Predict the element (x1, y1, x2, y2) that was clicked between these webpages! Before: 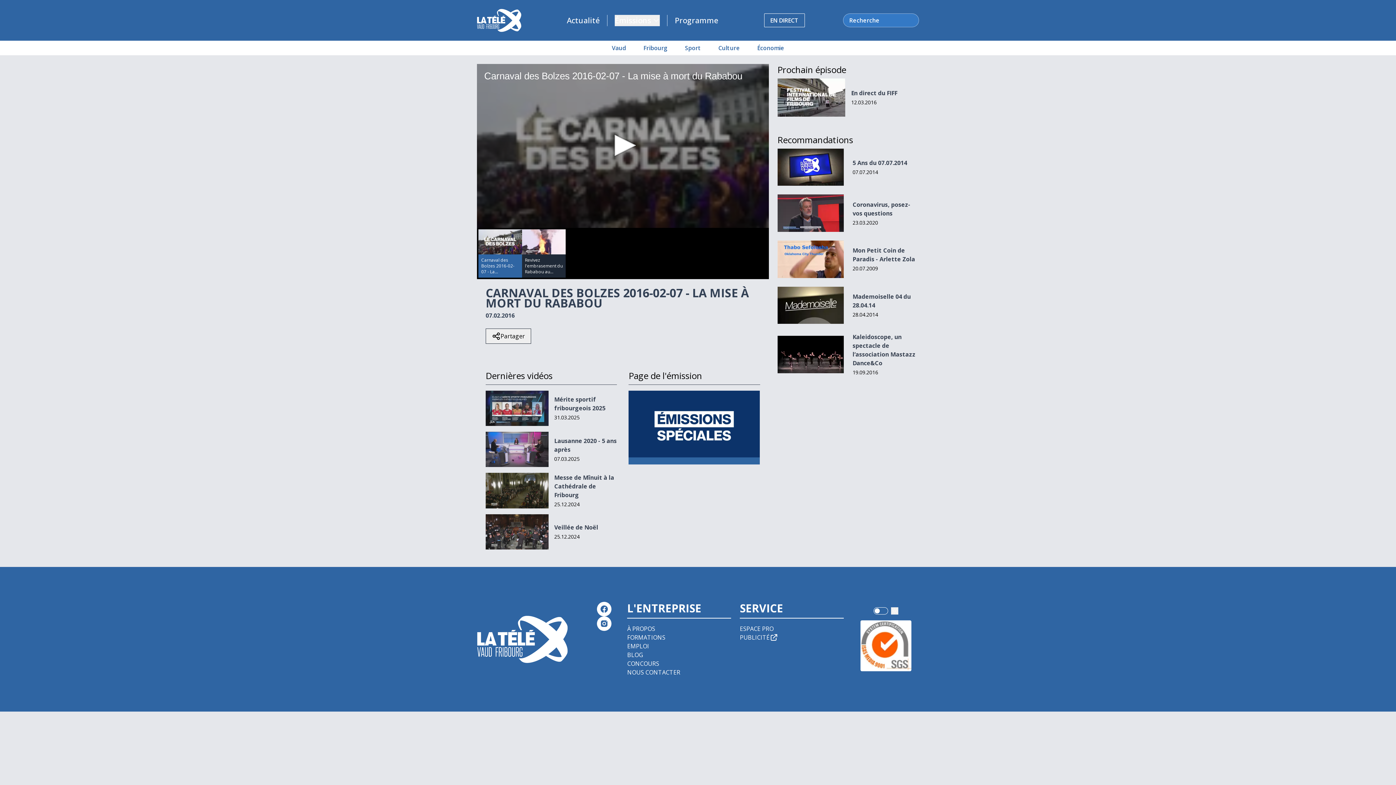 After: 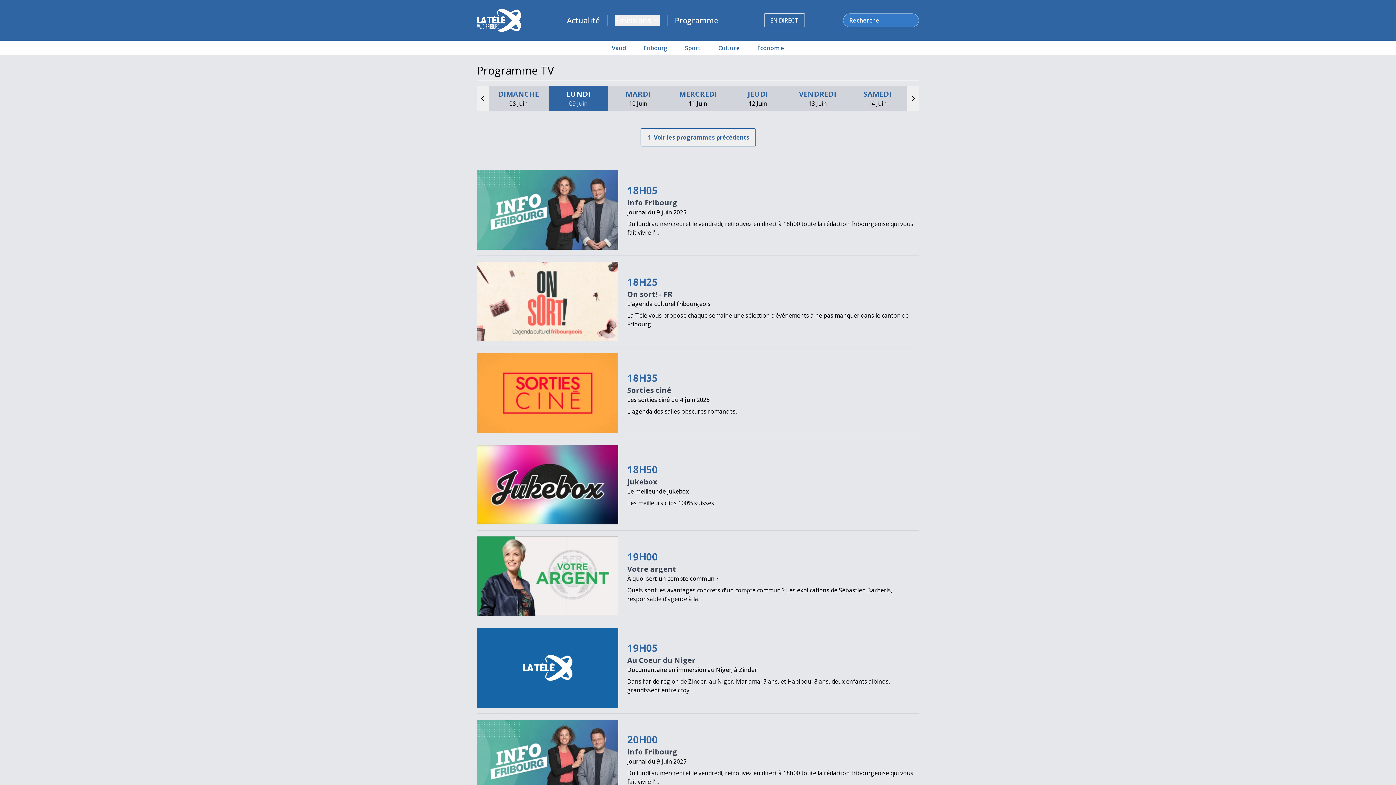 Action: label: Programme bbox: (667, 14, 725, 26)